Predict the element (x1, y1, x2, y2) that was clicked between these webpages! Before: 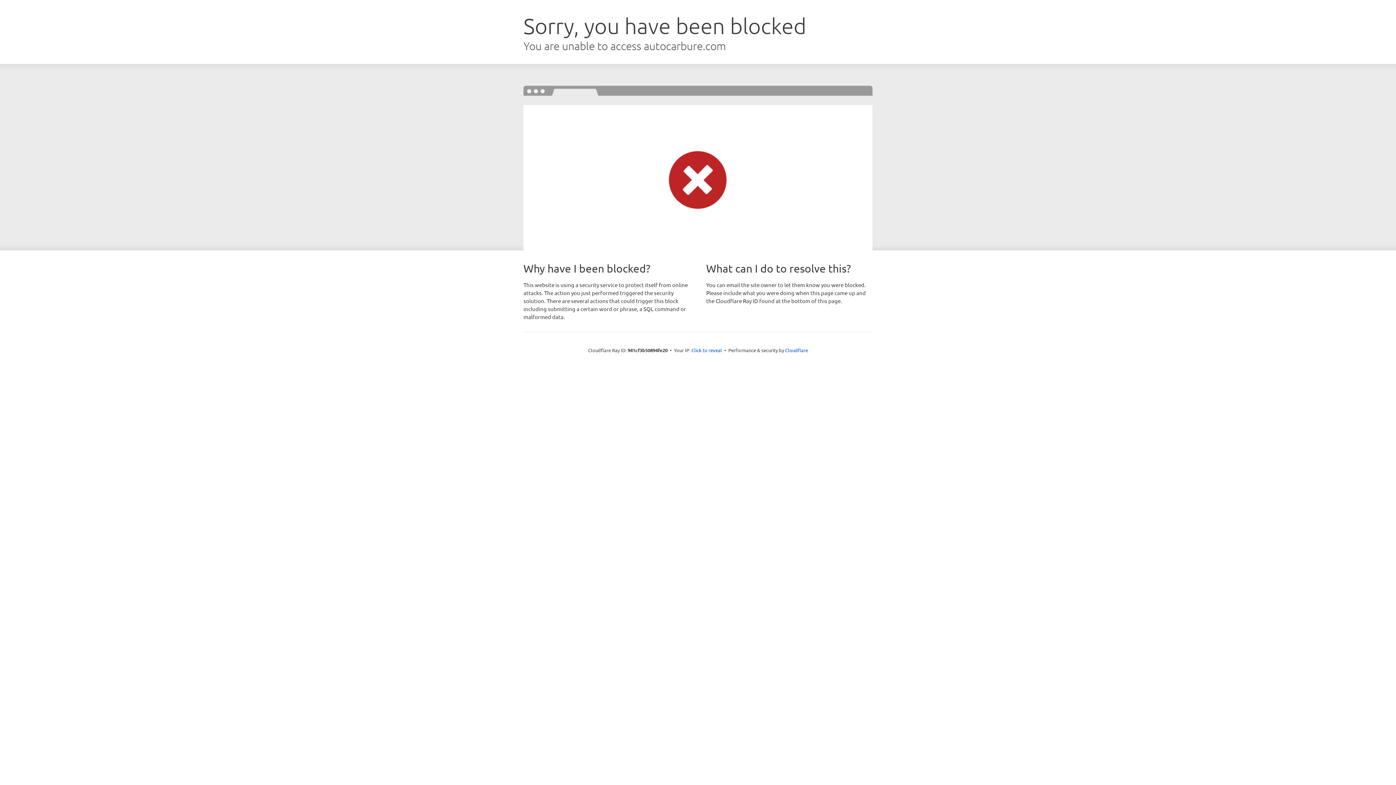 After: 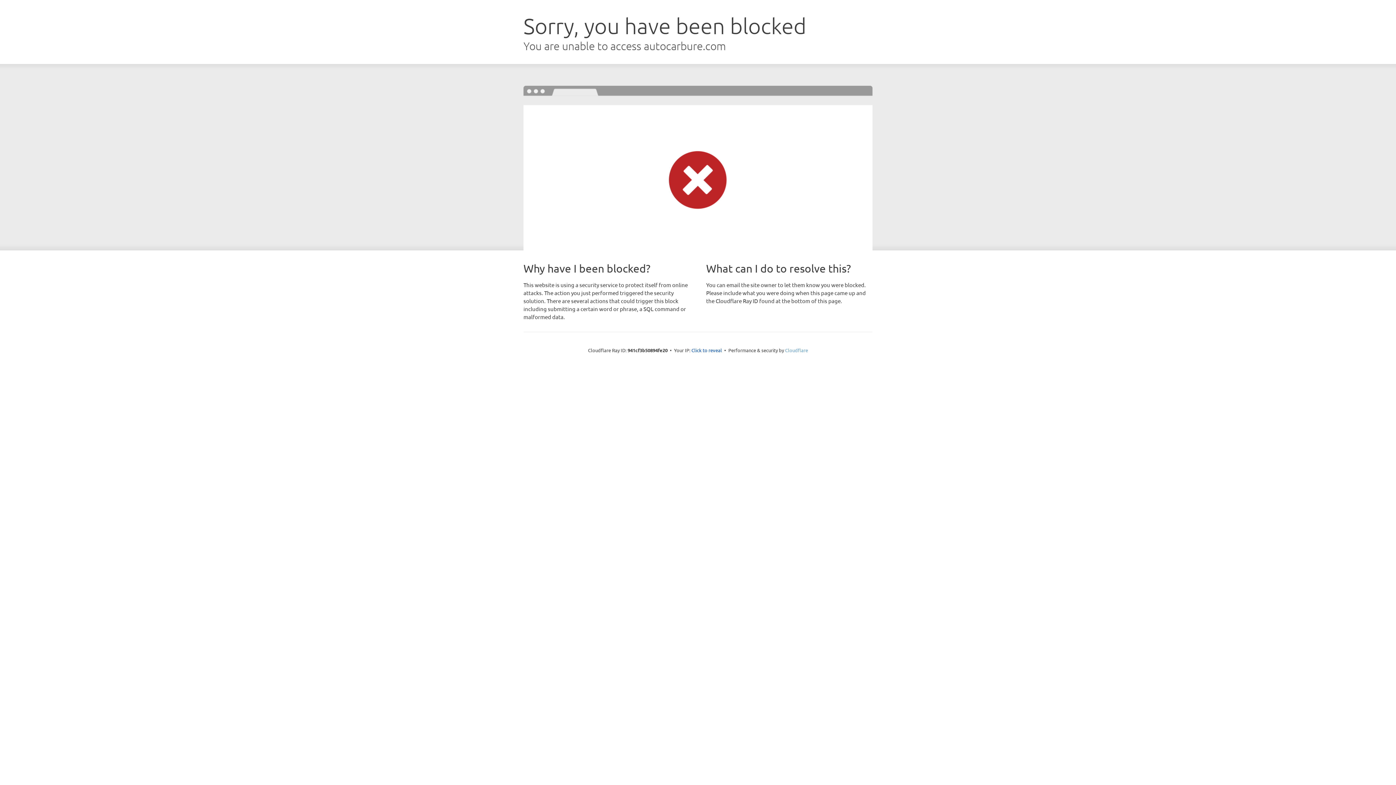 Action: label: Cloudflare bbox: (785, 347, 808, 353)